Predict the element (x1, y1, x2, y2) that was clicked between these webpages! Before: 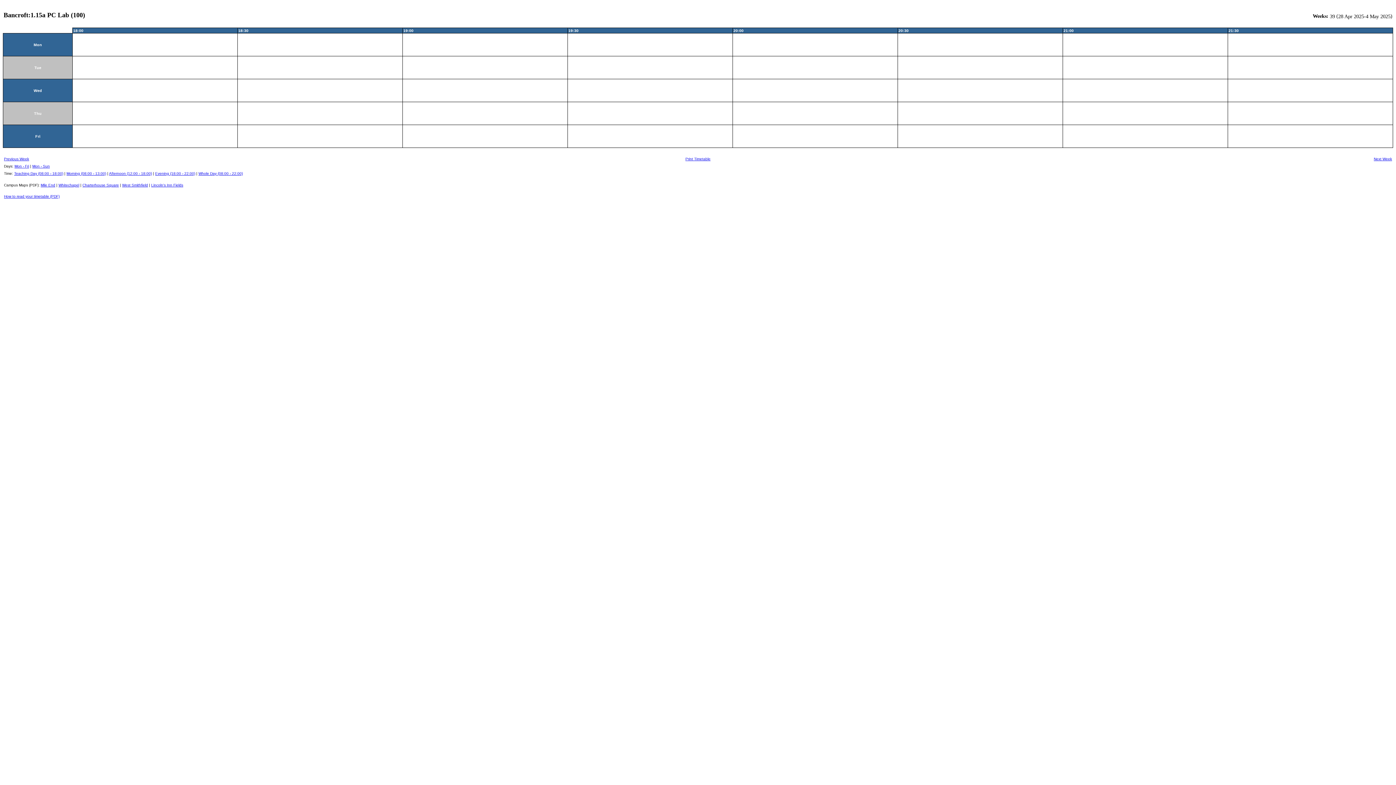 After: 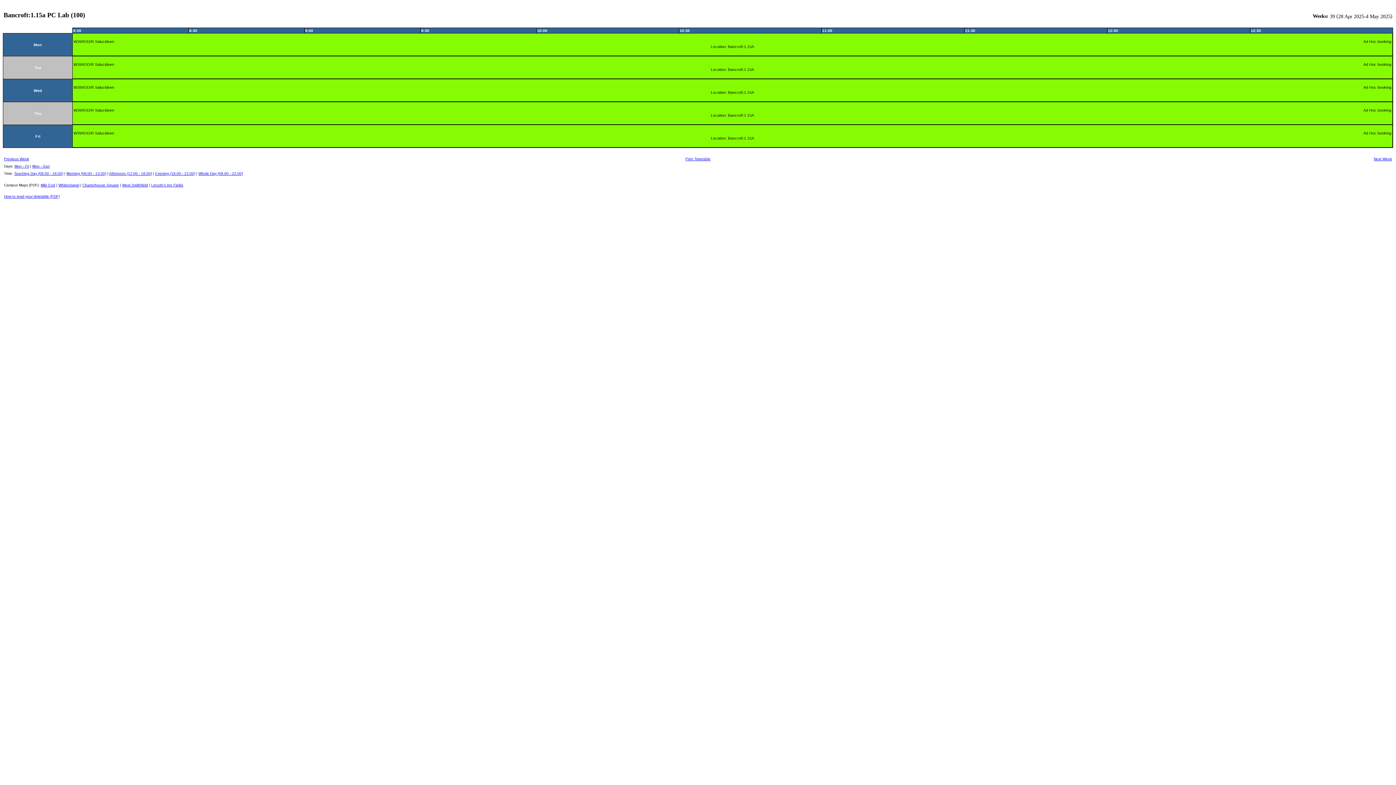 Action: bbox: (66, 171, 106, 175) label: Morning (08:00 - 13:00)